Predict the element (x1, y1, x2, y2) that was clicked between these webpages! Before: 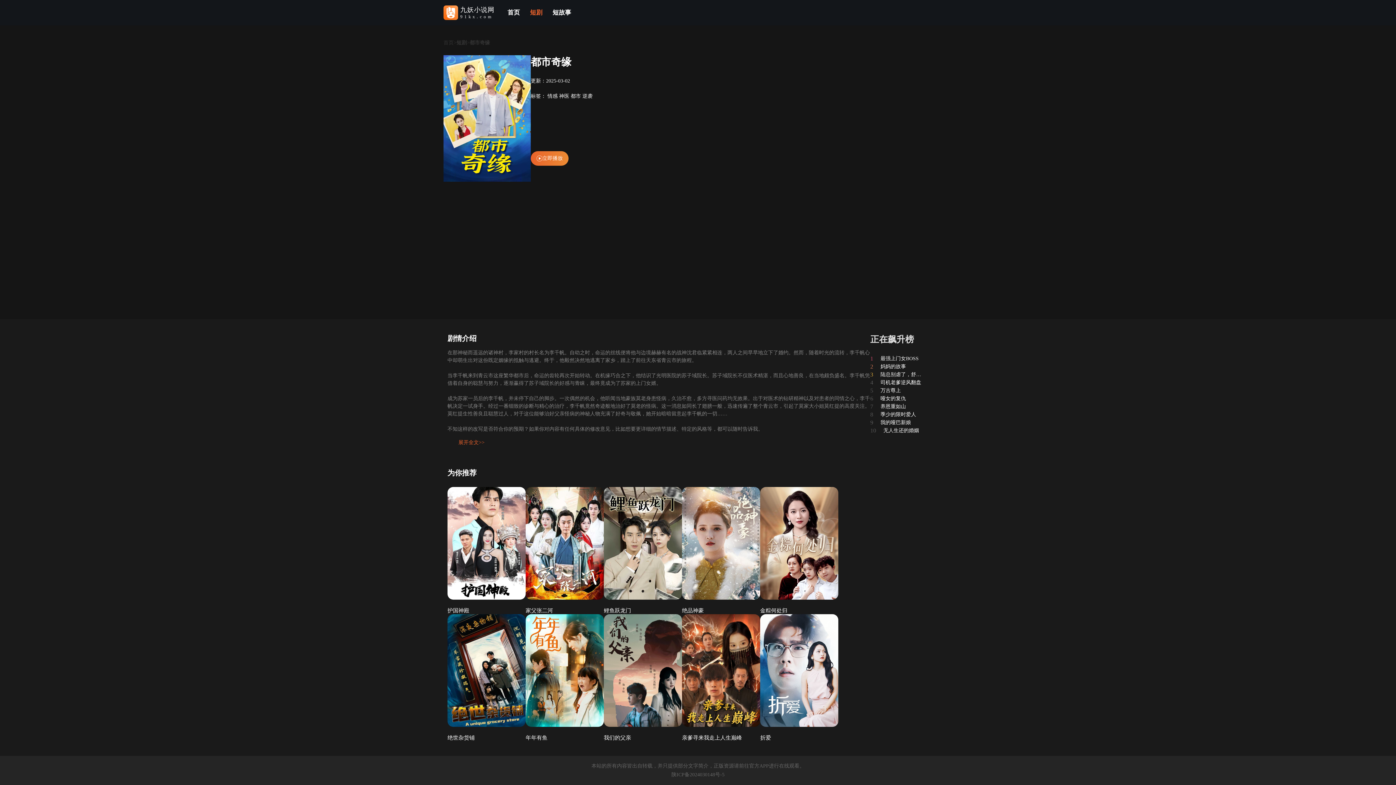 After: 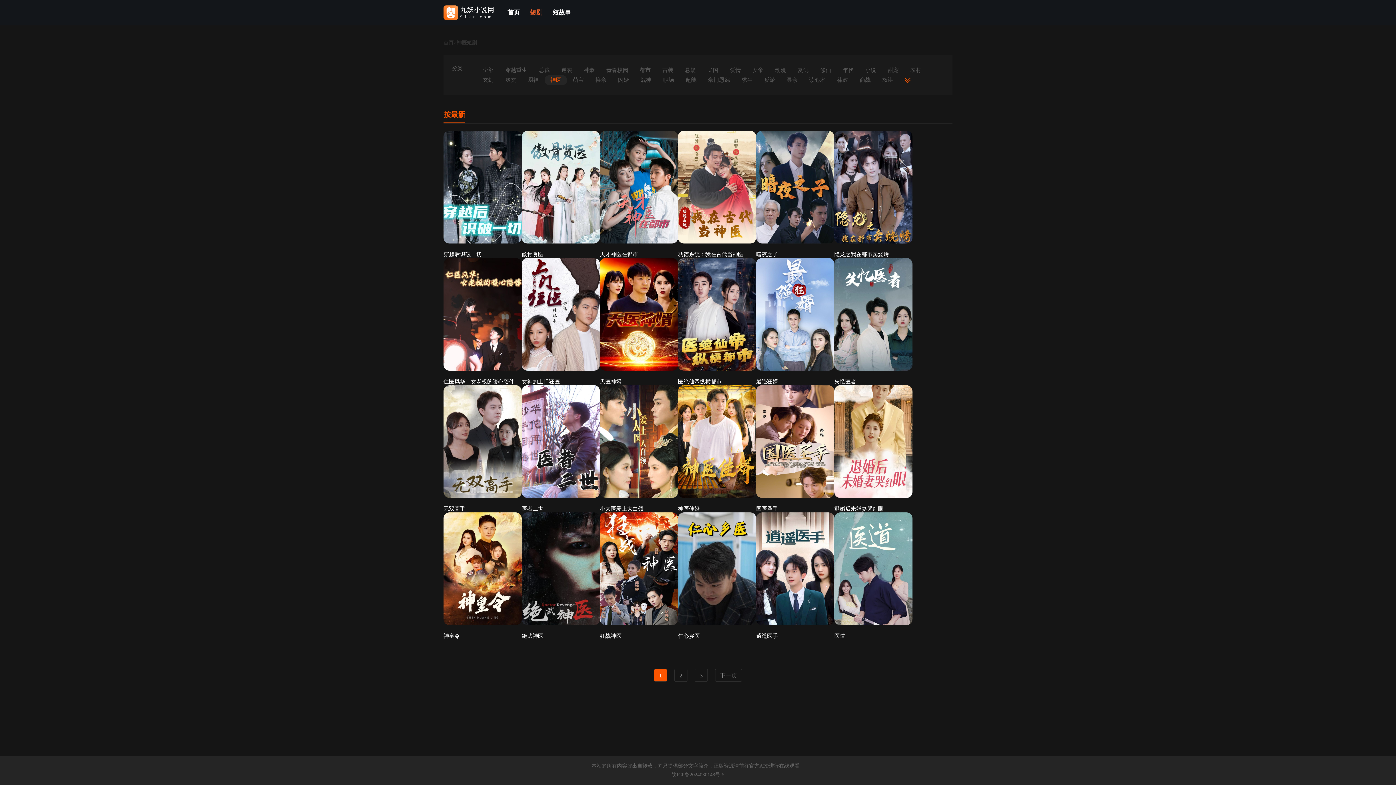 Action: bbox: (559, 93, 569, 98) label: 神医